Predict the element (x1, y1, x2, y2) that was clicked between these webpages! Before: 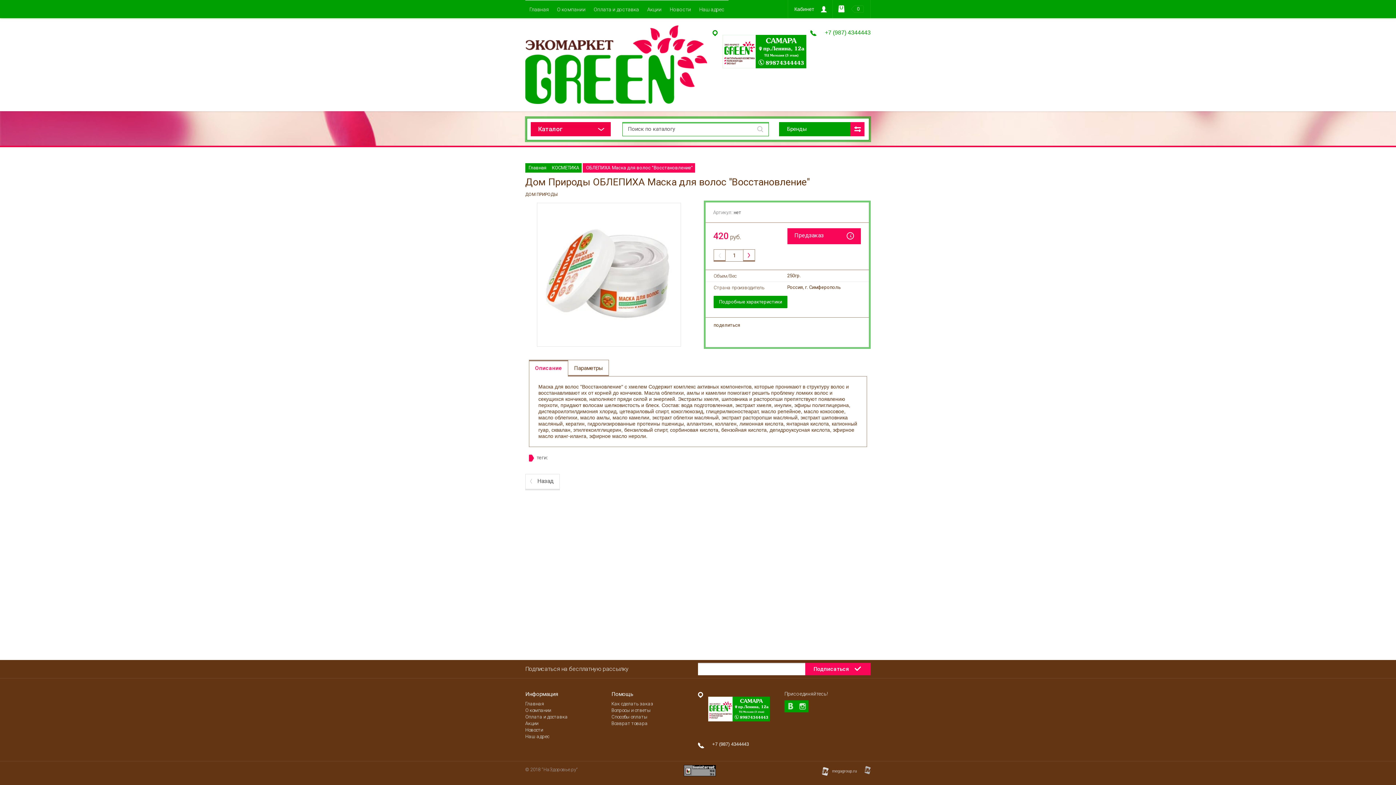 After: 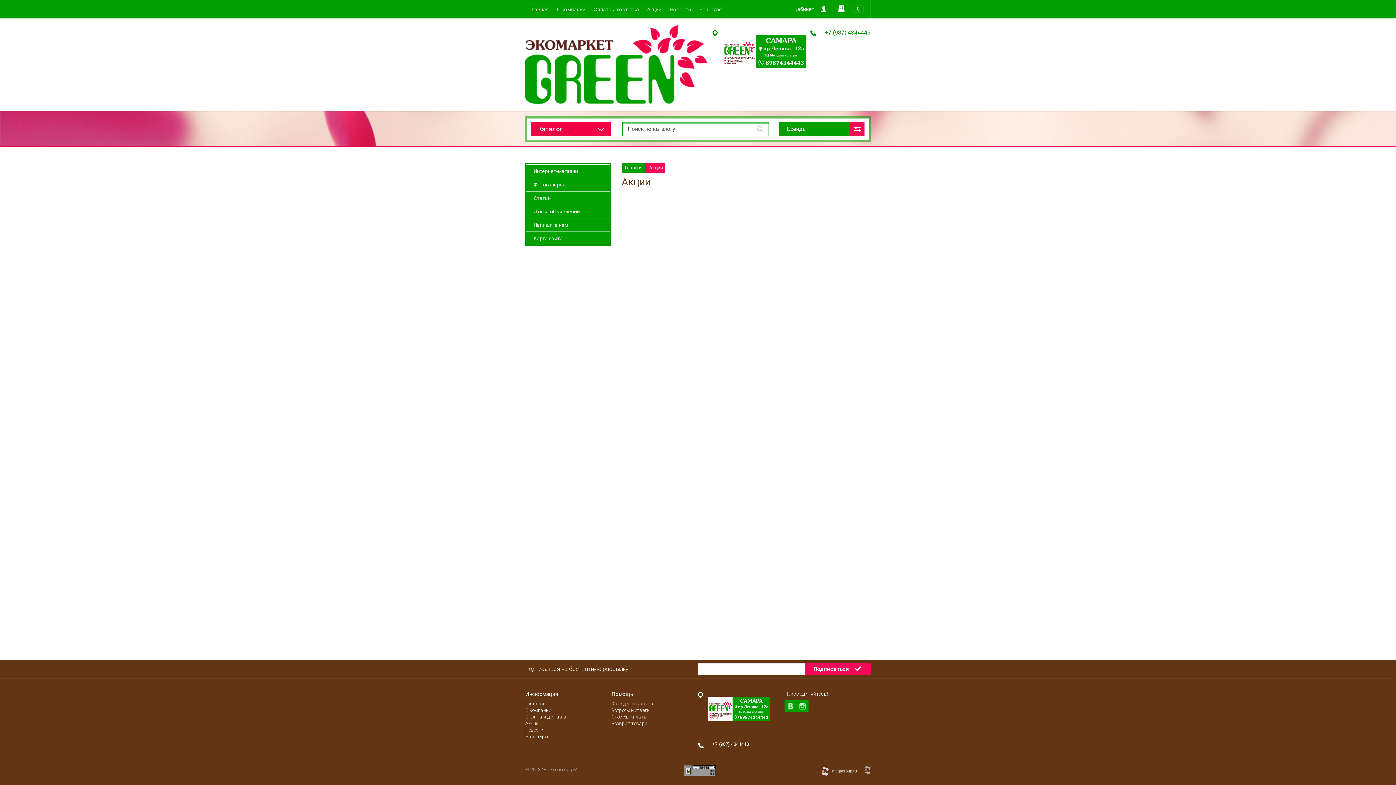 Action: bbox: (643, 0, 665, 18) label: Акции